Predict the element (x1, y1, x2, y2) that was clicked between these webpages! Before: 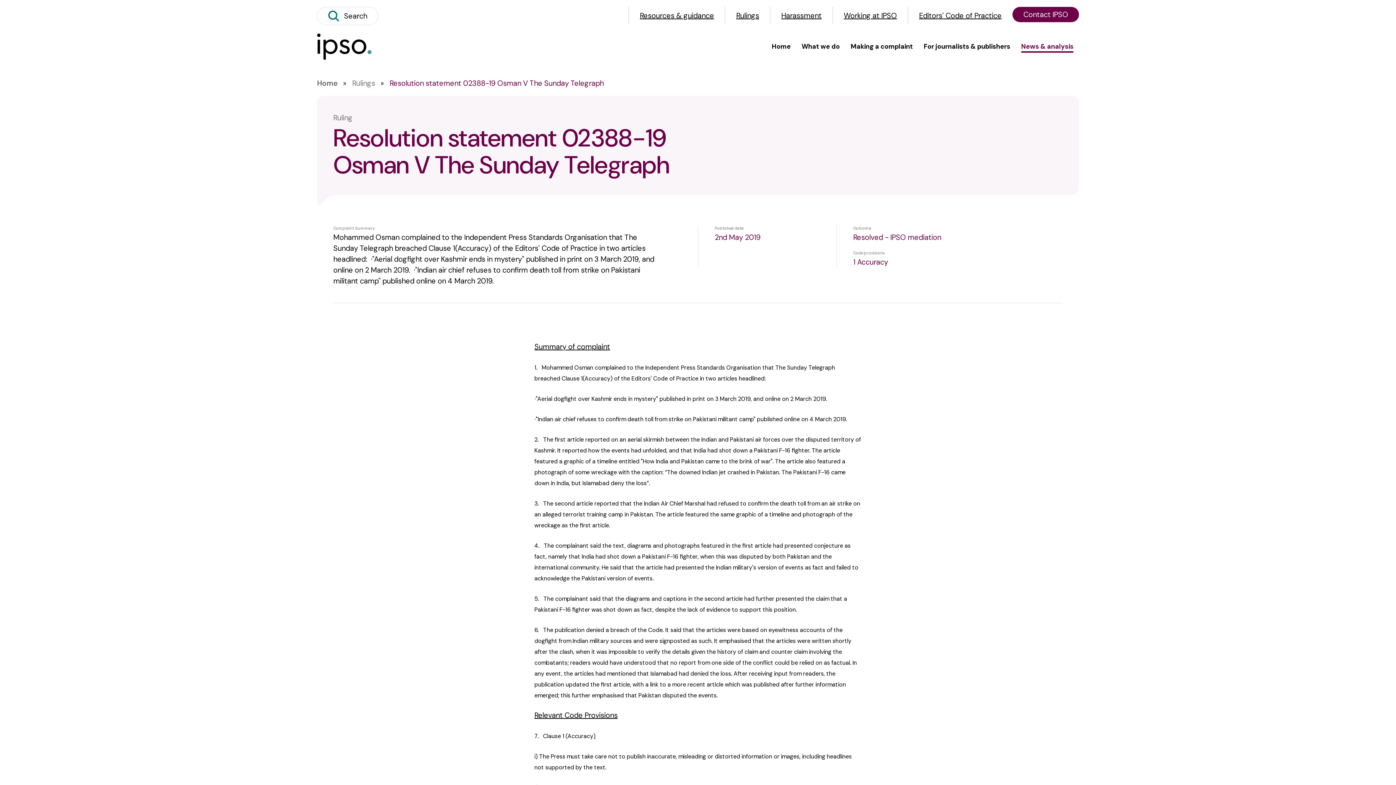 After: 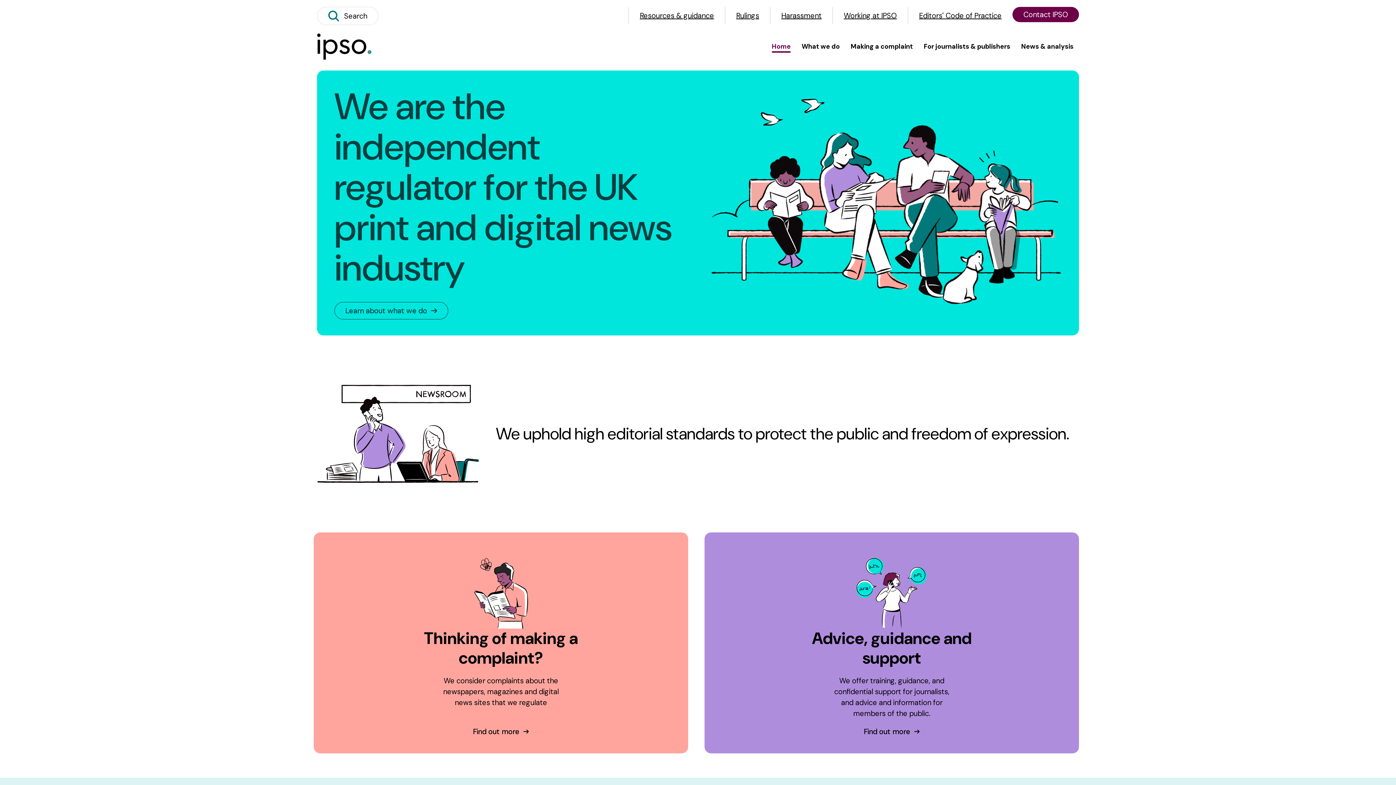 Action: bbox: (317, 78, 337, 88) label: Home